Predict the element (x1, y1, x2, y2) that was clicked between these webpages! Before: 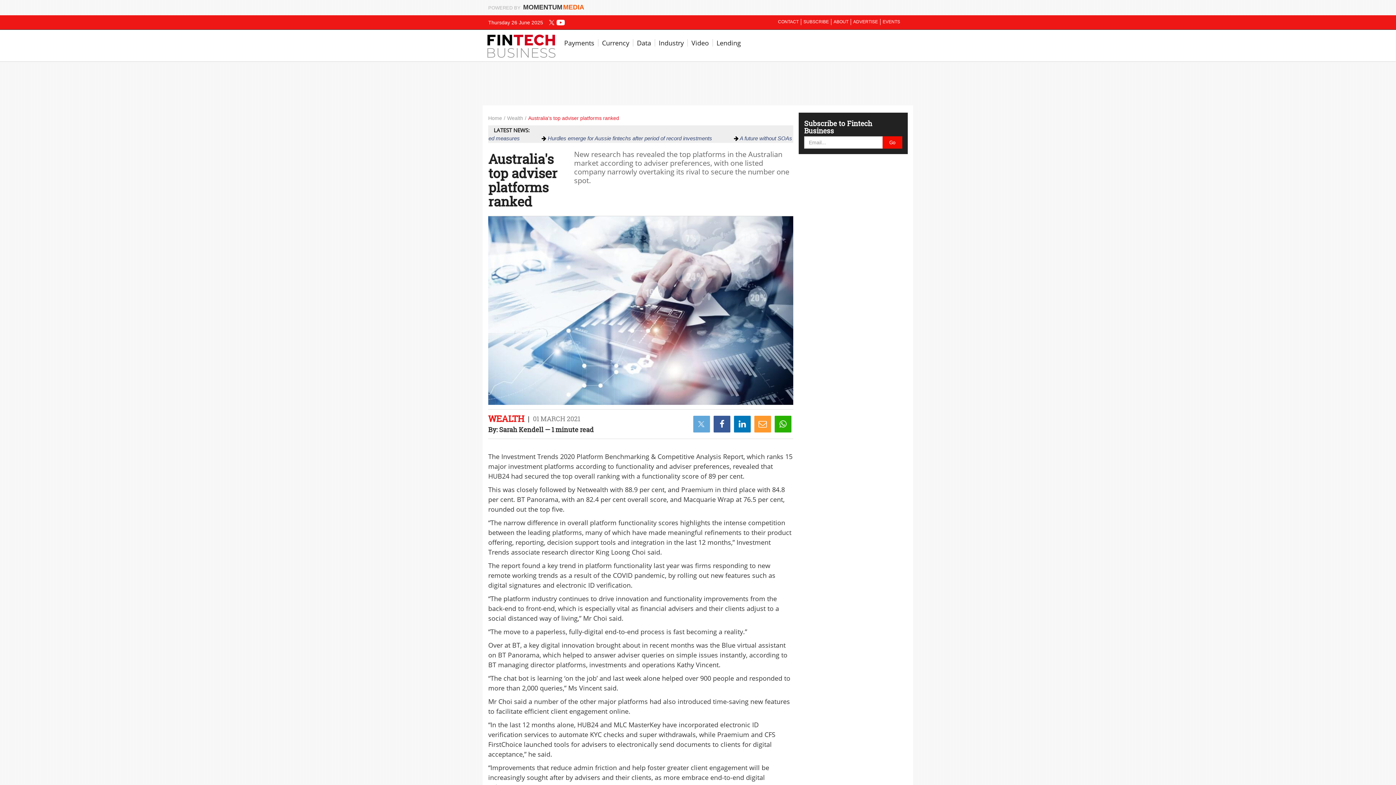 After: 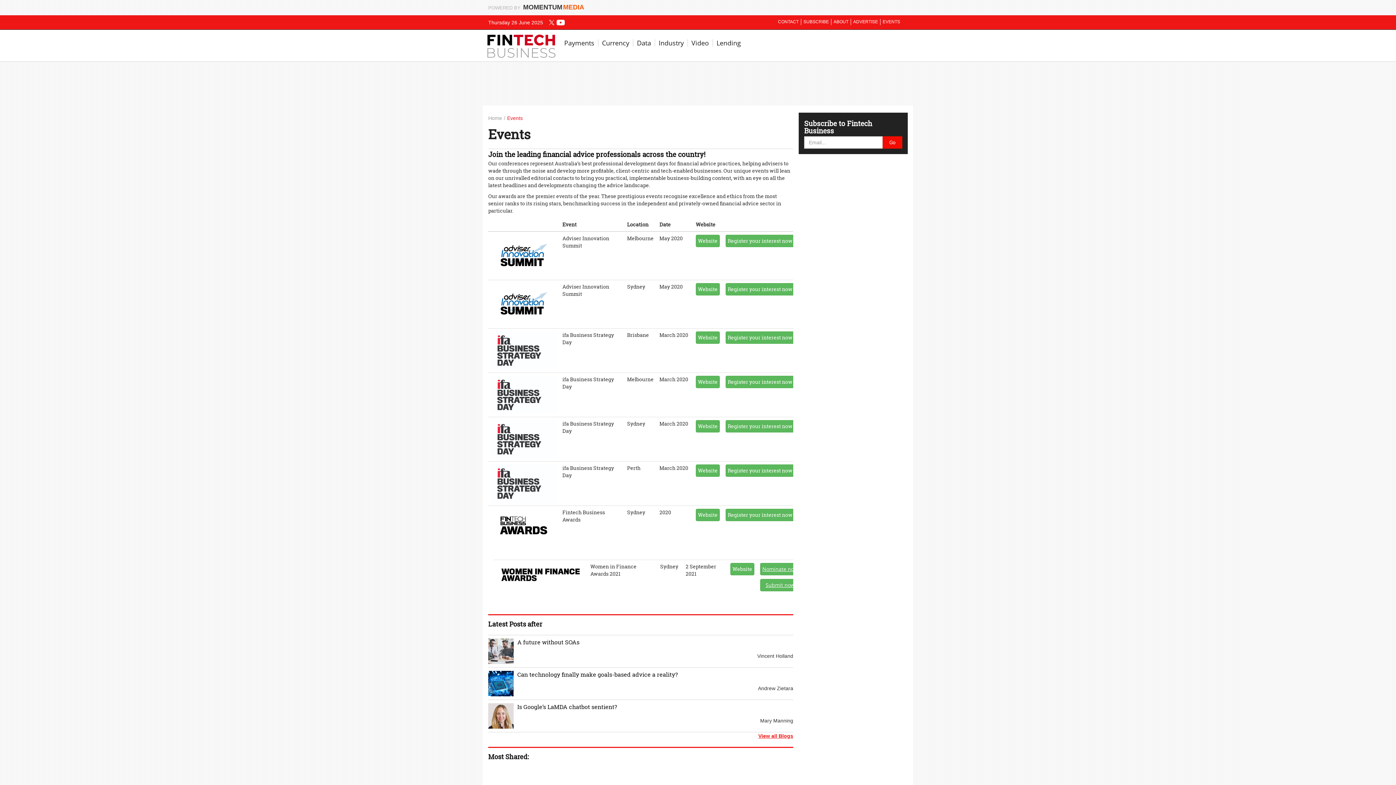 Action: label: EVENTS bbox: (880, 18, 902, 25)